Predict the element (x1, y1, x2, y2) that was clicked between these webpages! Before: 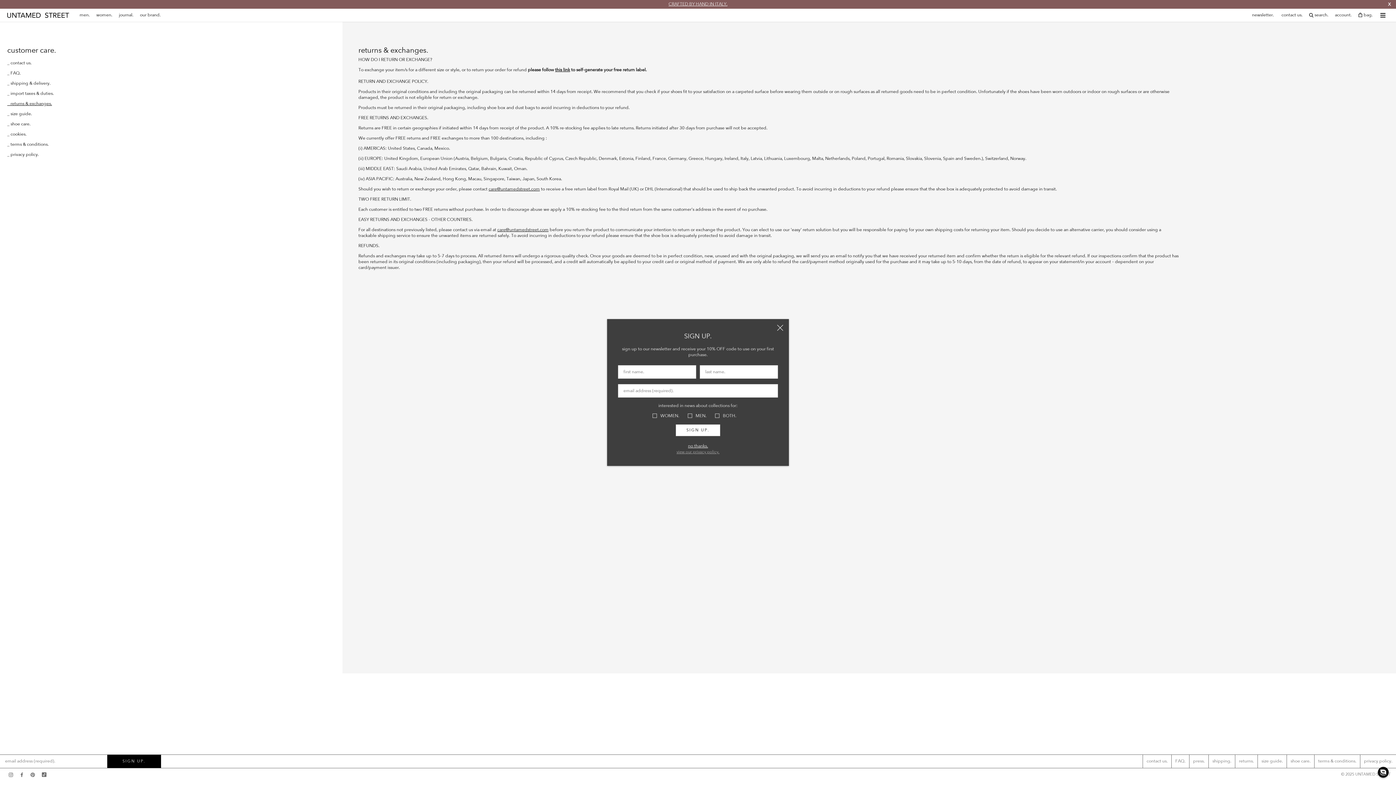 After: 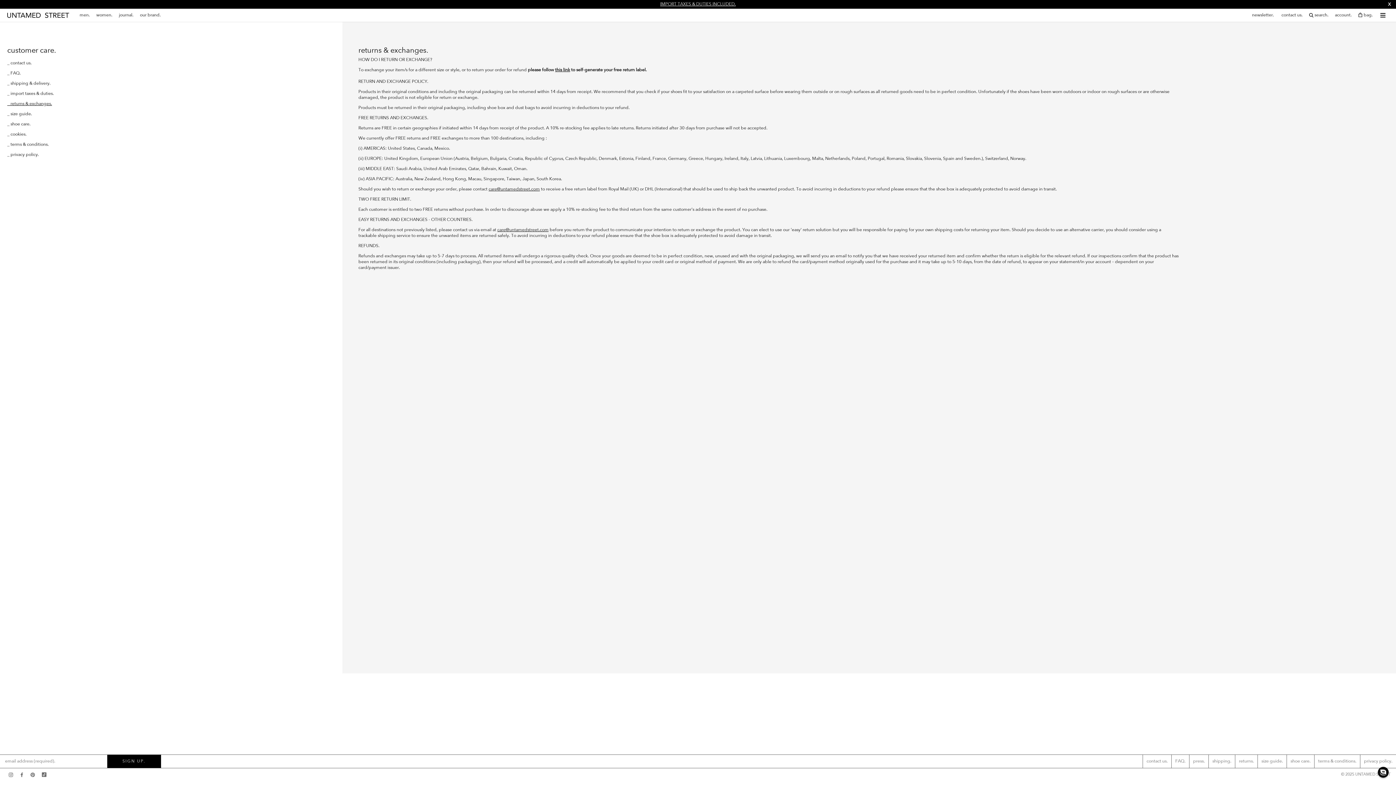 Action: bbox: (7, 99, 56, 107) label: _ returns & exchanges.